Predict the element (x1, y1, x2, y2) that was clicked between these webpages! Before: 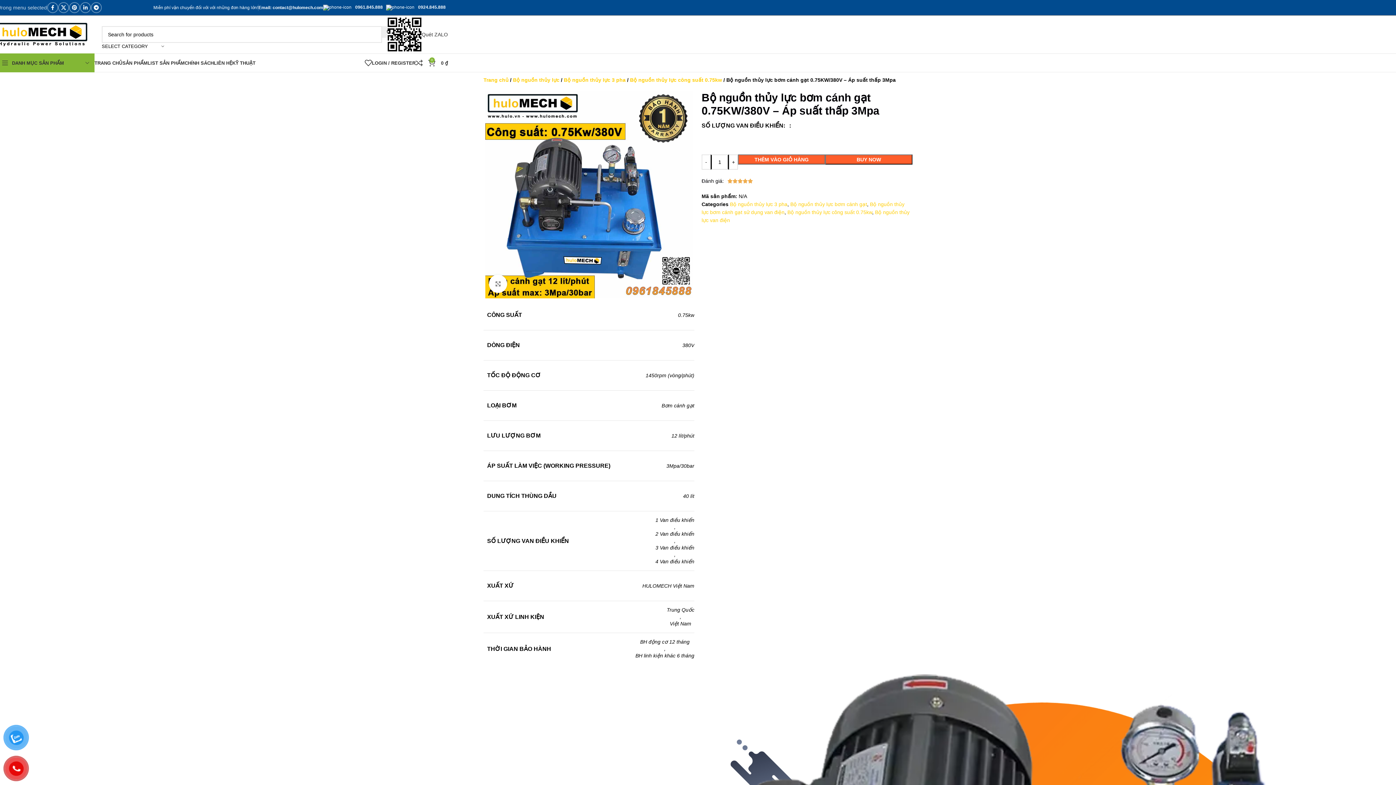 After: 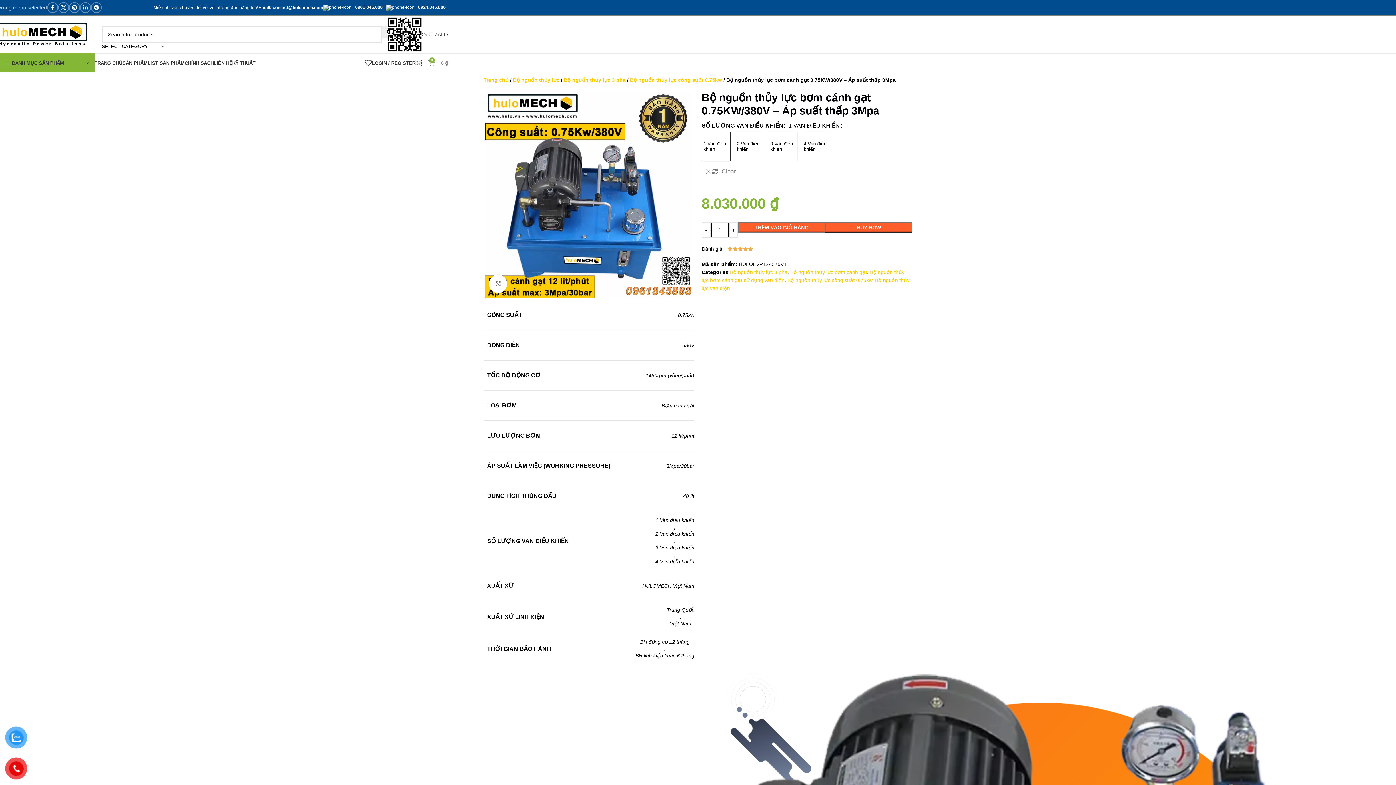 Action: label: 0
0 ₫ bbox: (428, 55, 448, 70)